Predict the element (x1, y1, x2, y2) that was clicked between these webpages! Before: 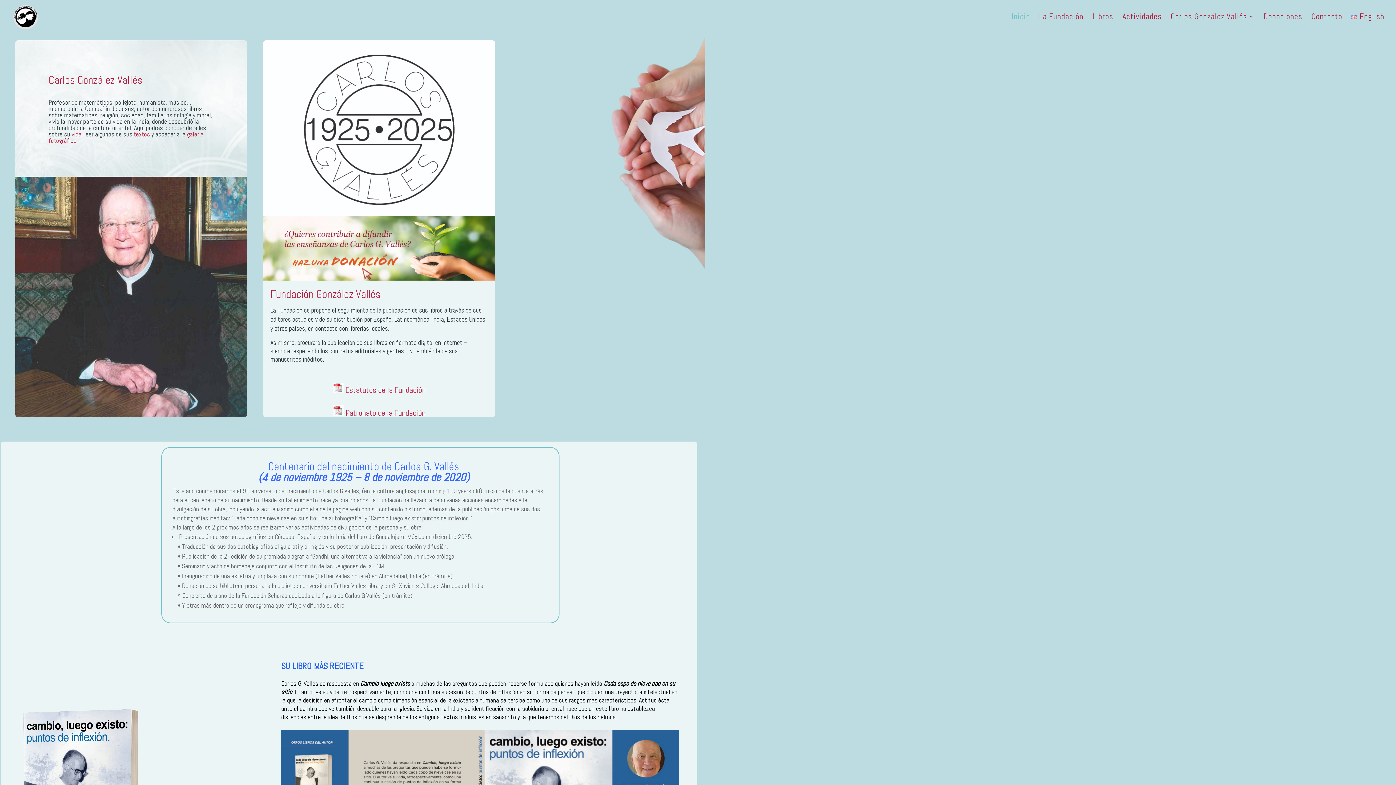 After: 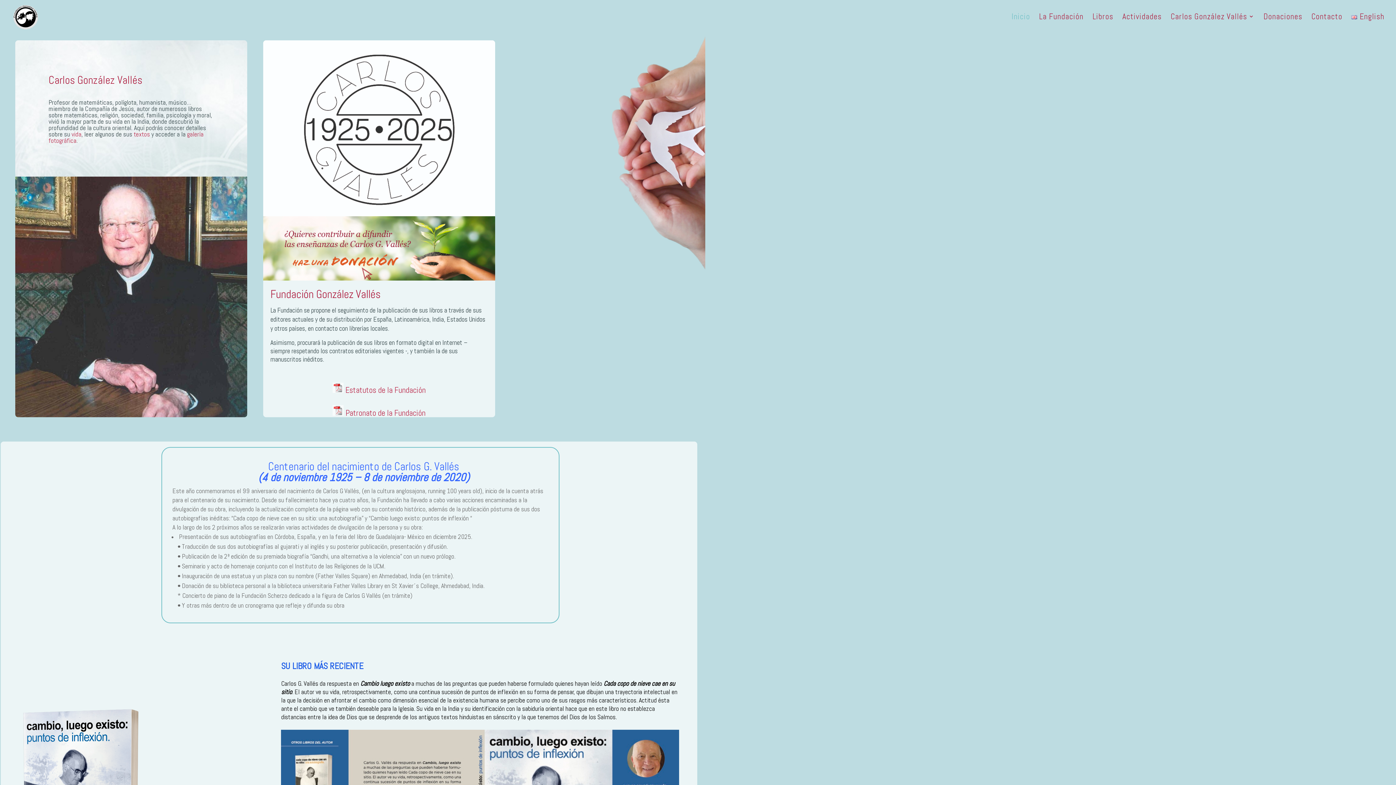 Action: bbox: (12, 12, 38, 19)